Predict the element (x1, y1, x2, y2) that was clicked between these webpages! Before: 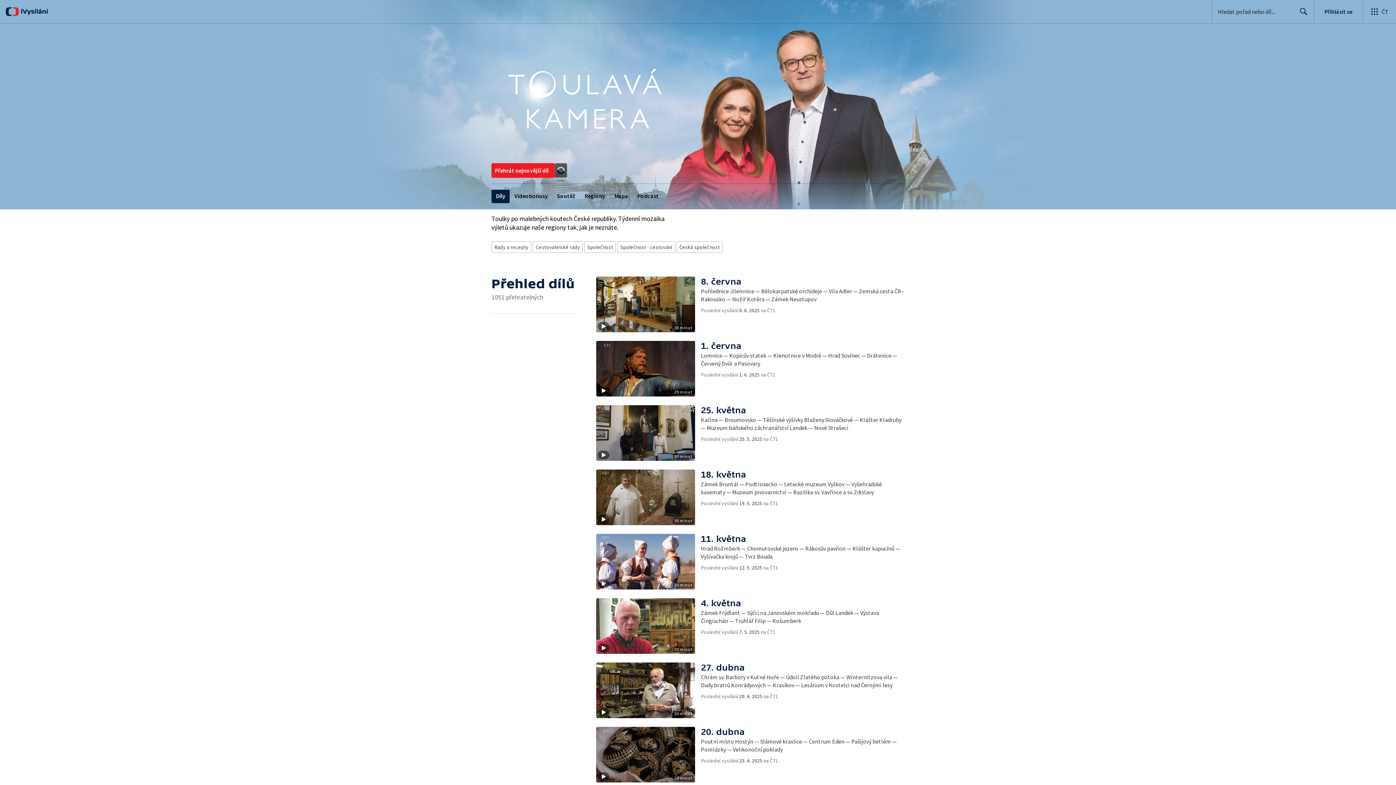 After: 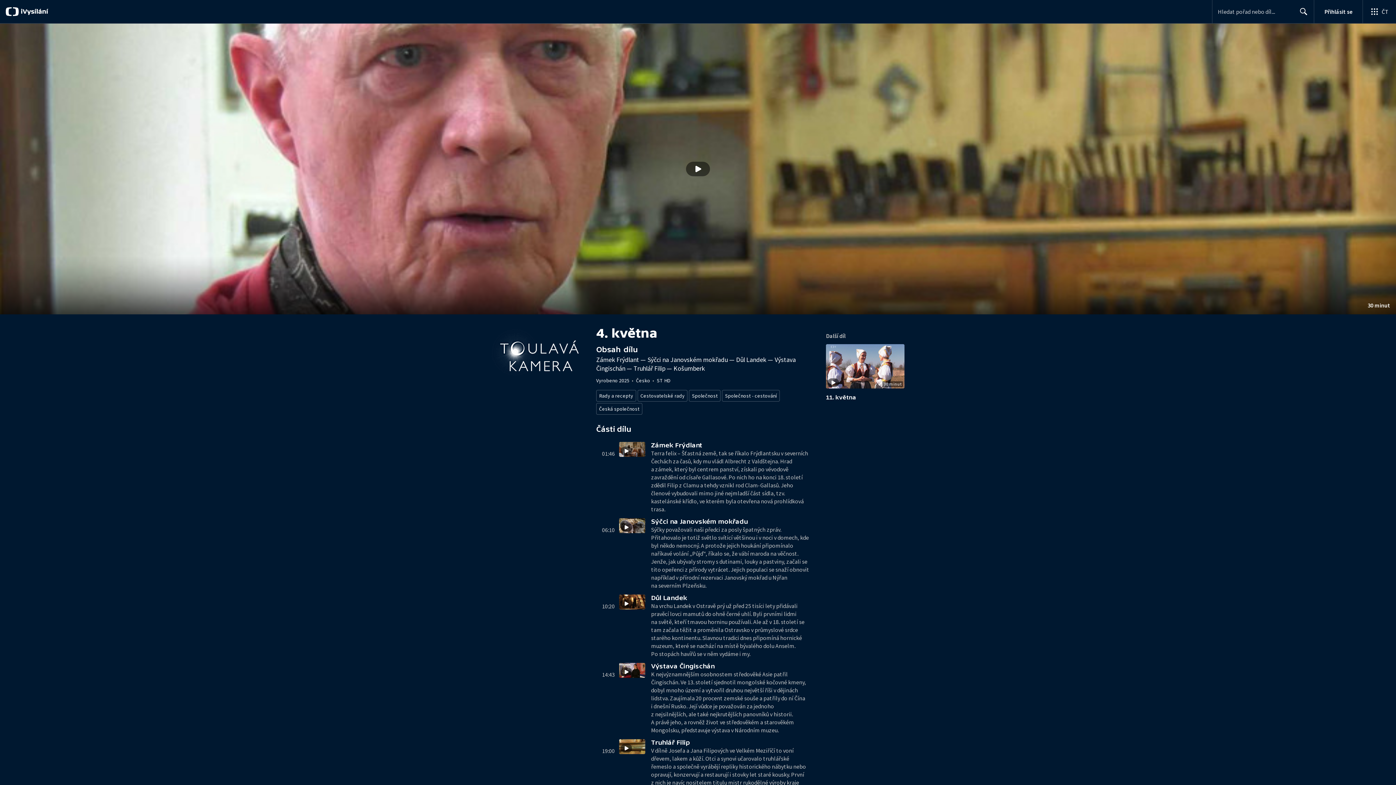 Action: label: Stopáž
30 minut
4. května

Zámek Frýdlant — Sýčci na Janovském mokřadu — Důl Landek — Výstava Čingischán — Truhlář Filip — Košumberk

Poslední vysílání 7. 5. 2025 na ČT1 bbox: (596, 598, 904, 654)